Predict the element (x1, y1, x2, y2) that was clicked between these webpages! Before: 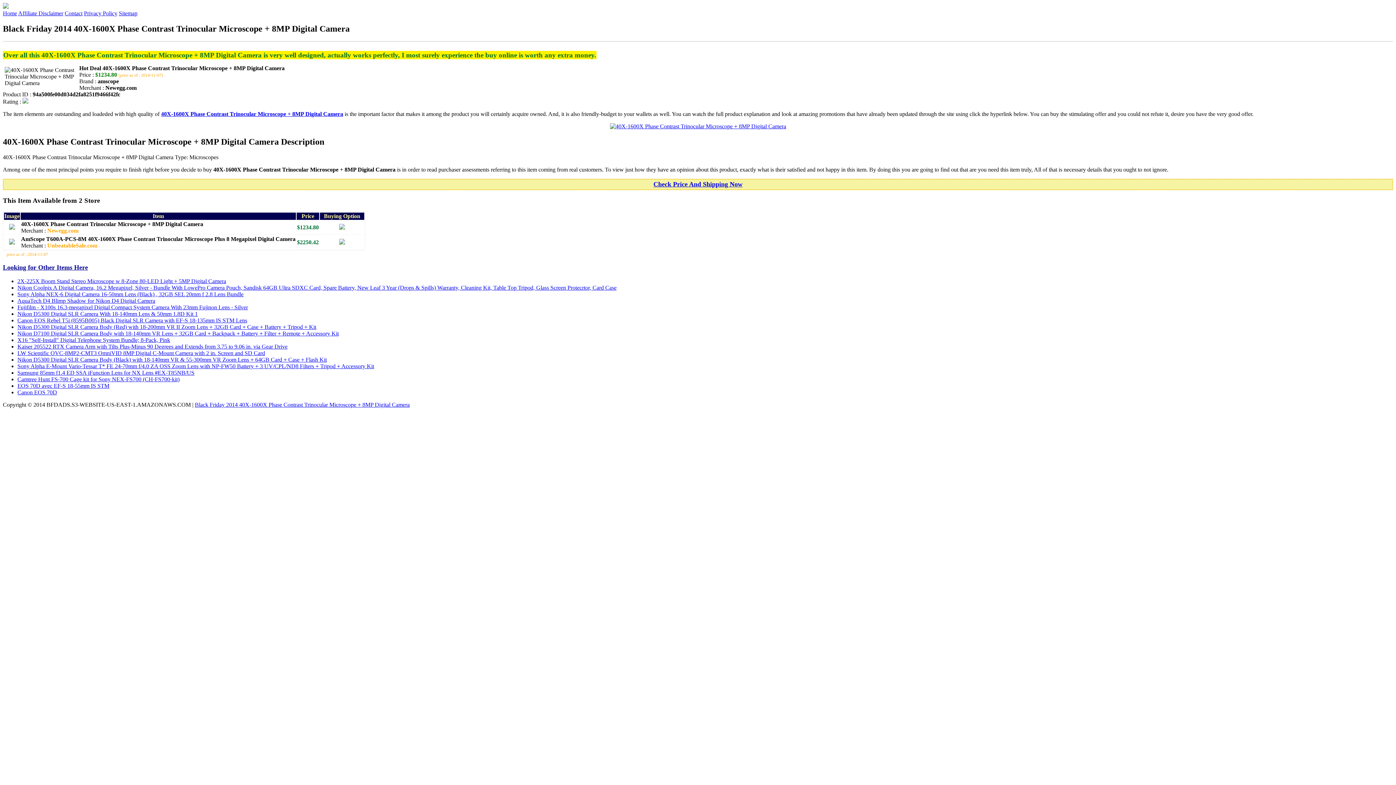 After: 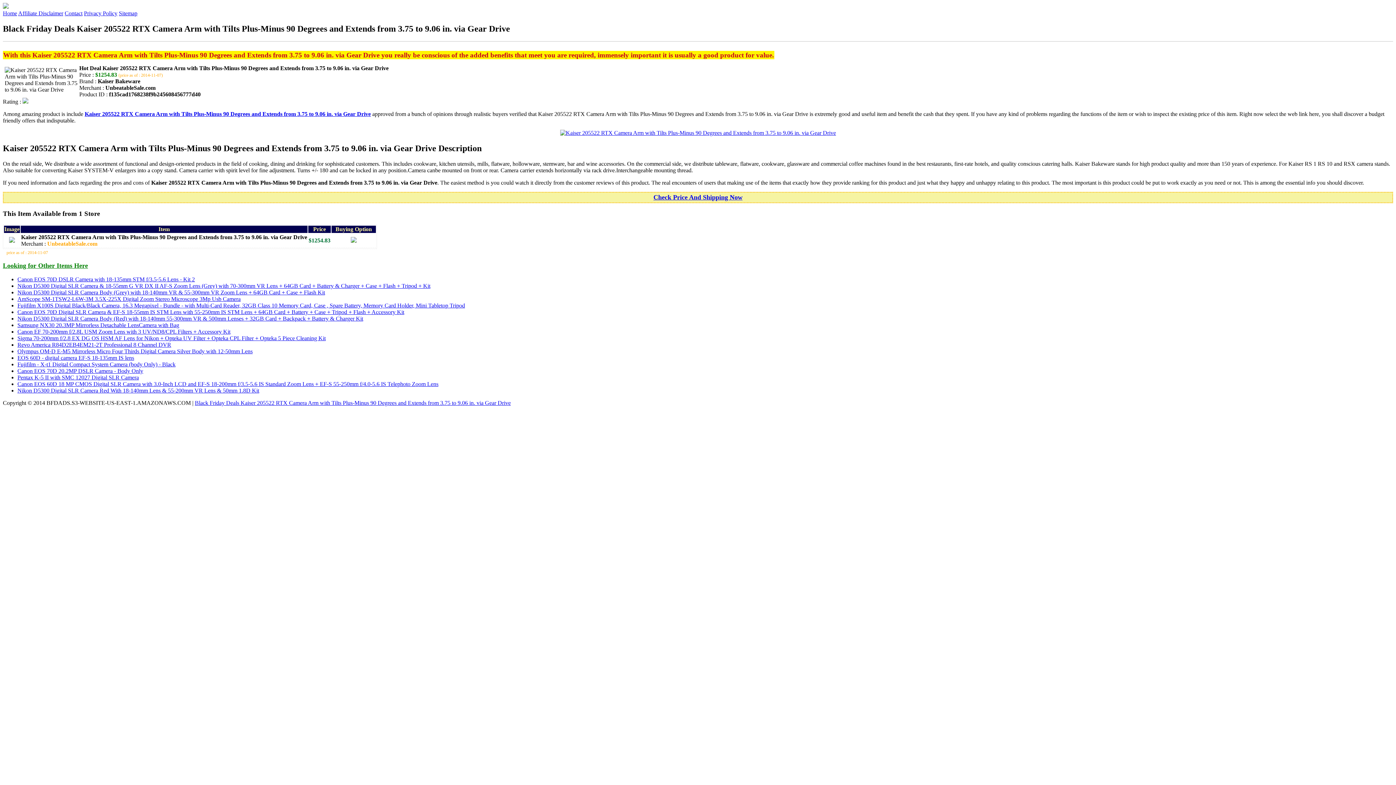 Action: label: Kaiser 205522 RTX Camera Arm with Tilts Plus-Minus 90 Degrees and Extends from 3.75 to 9.06 in. via Gear Drive bbox: (17, 343, 287, 349)